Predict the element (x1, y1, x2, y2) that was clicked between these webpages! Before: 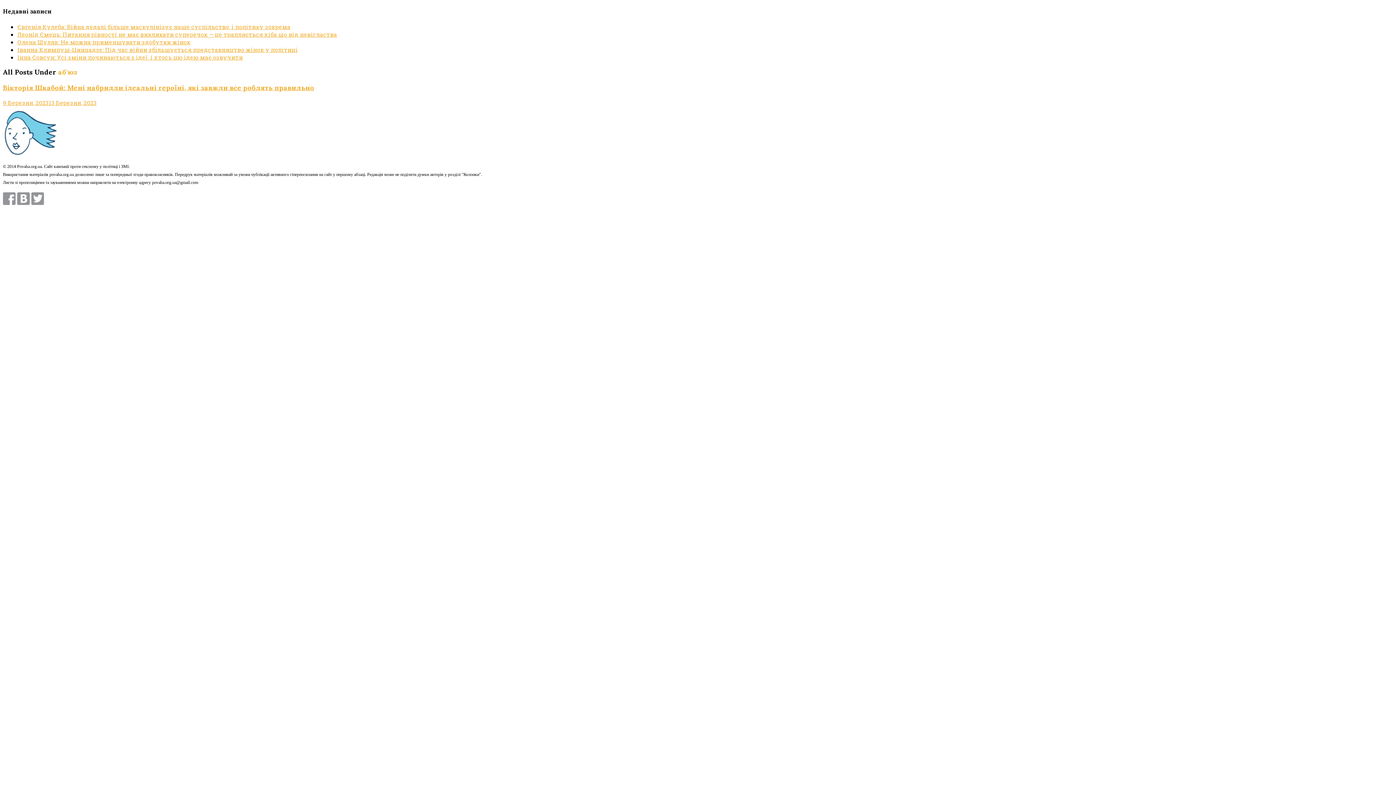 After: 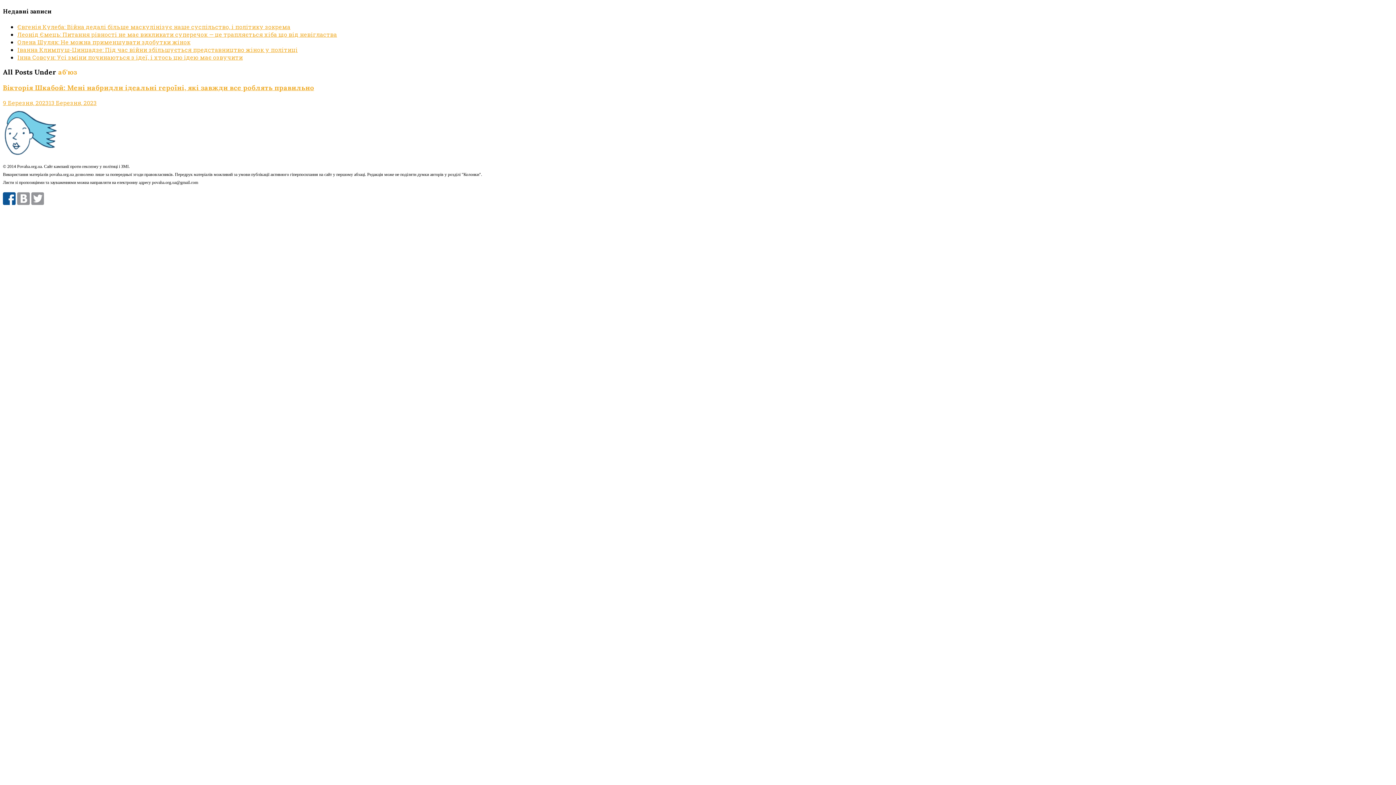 Action: bbox: (2, 198, 15, 206)